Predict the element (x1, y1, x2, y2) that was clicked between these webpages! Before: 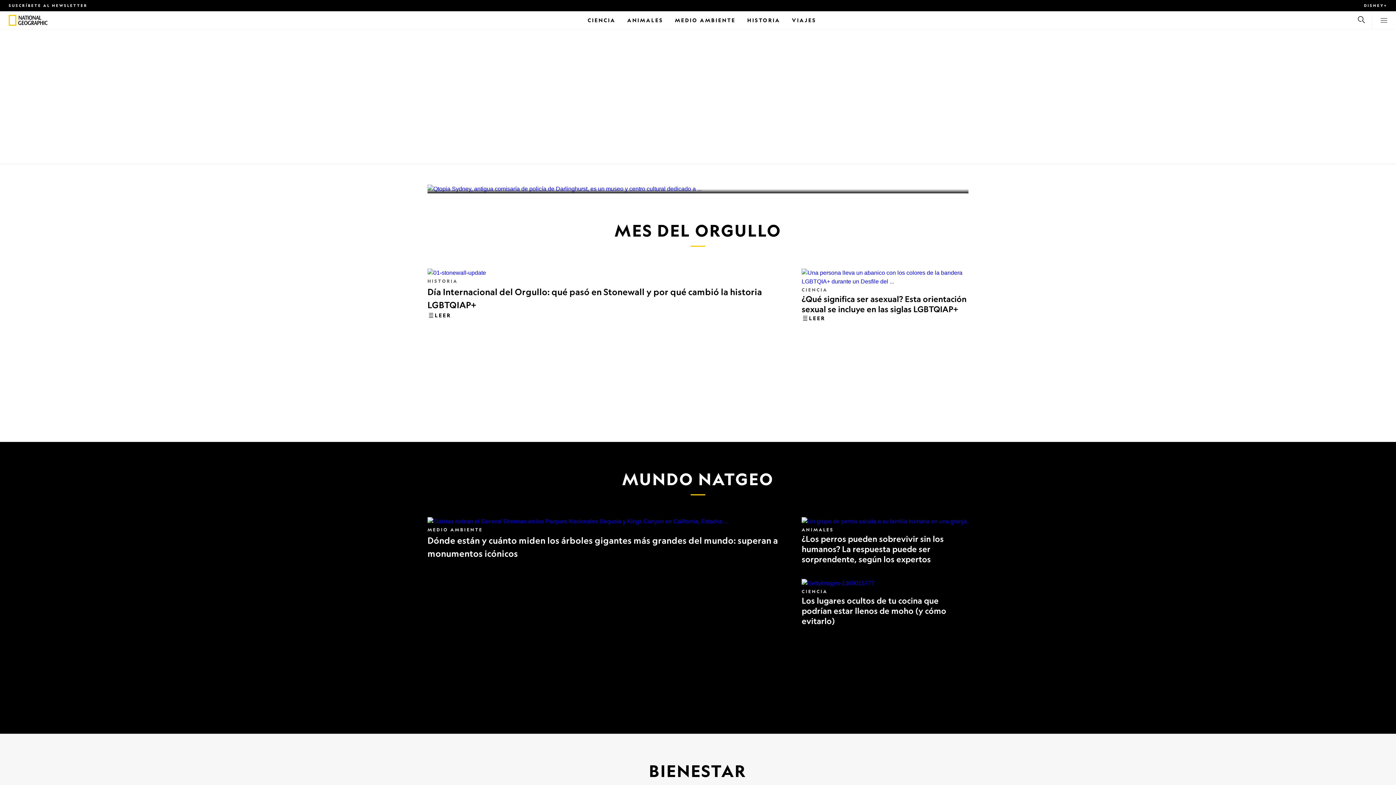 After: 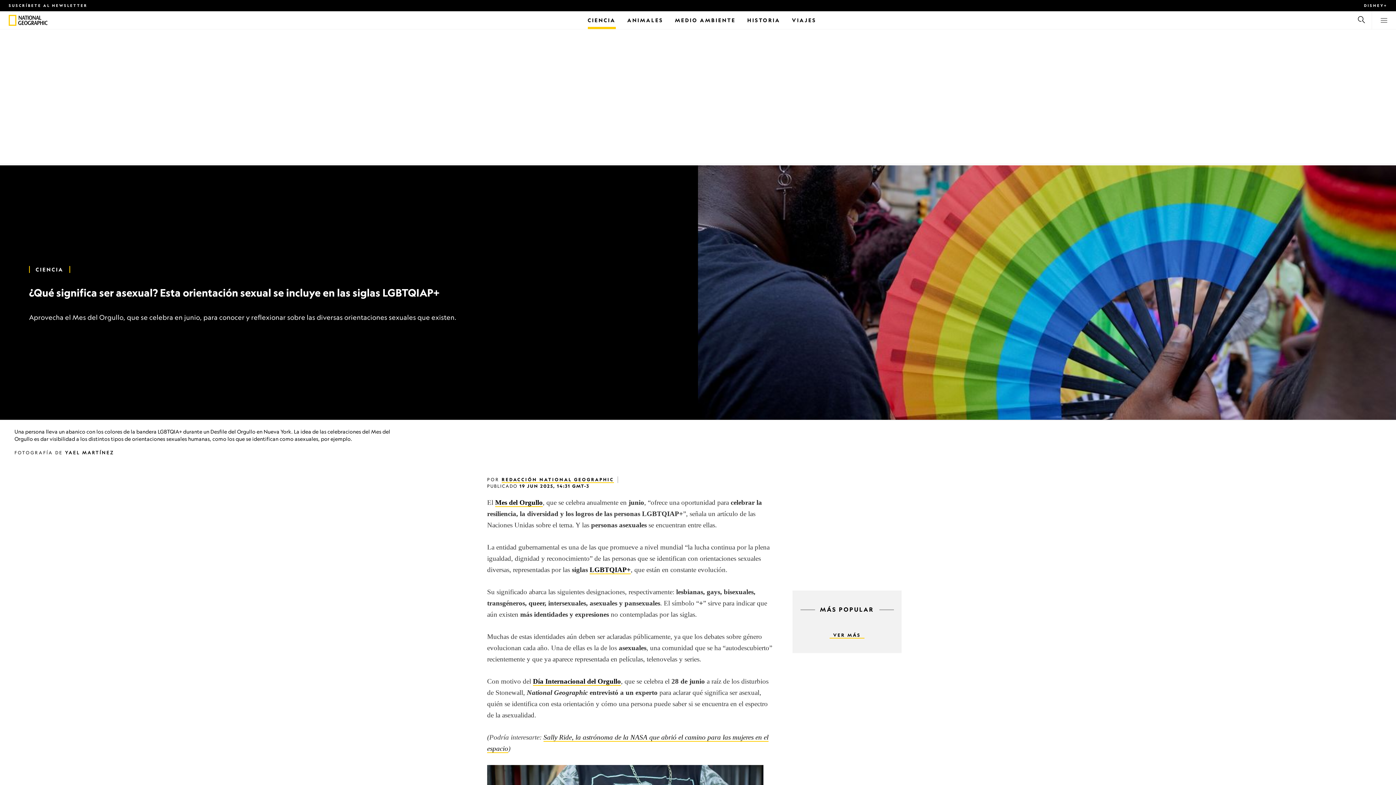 Action: label: ¿Qué significa ser asexual? Esta orientación sexual se incluye en las siglas LGBTQIAP+ bbox: (801, 294, 966, 314)